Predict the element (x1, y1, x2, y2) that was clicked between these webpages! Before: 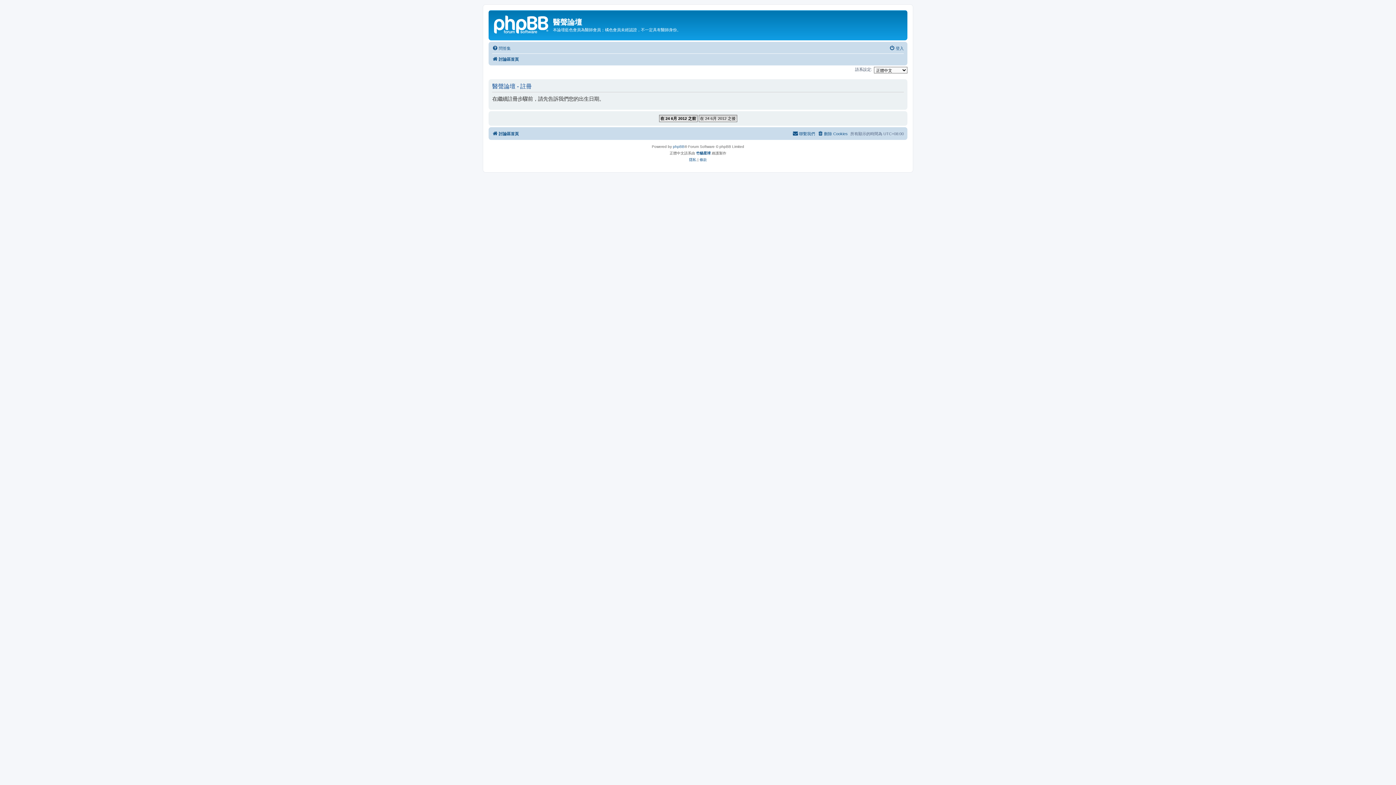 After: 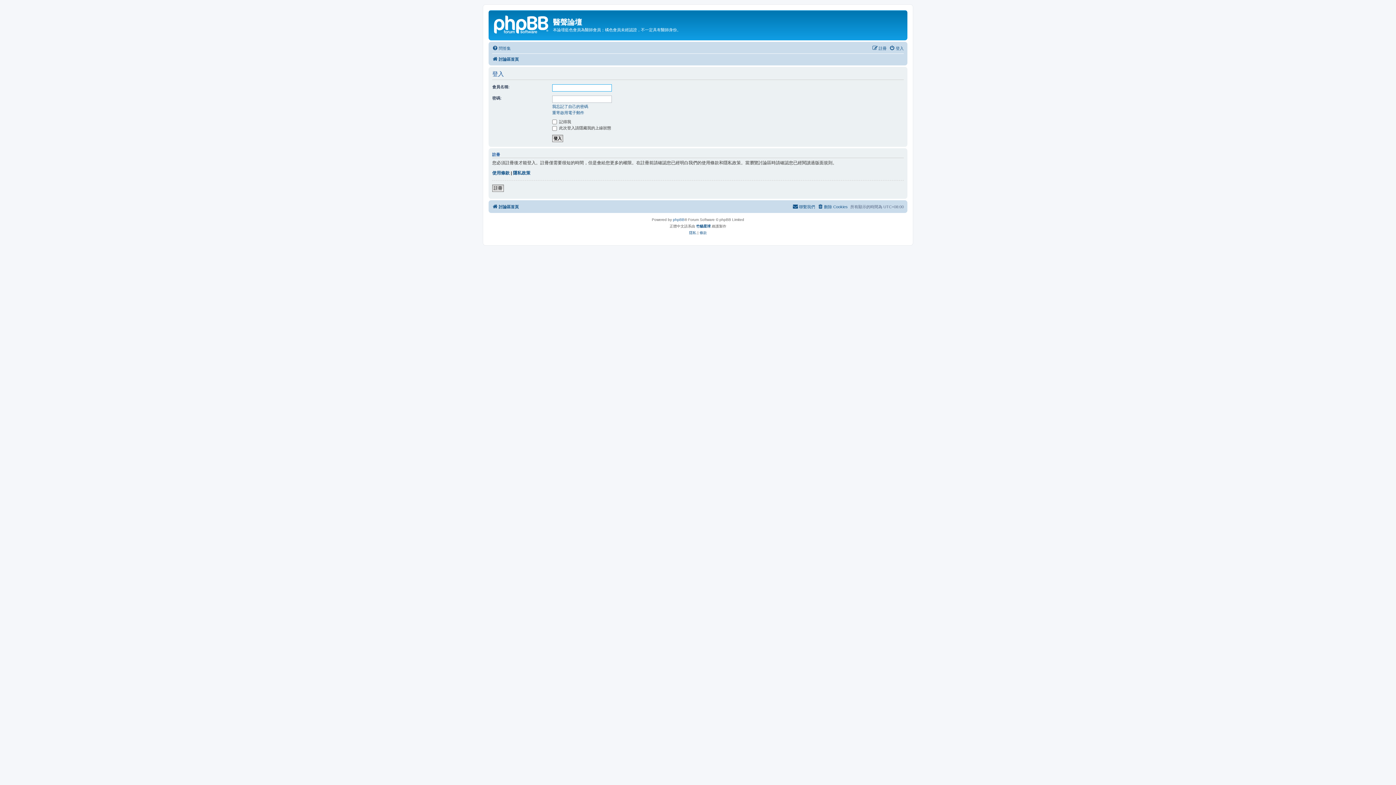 Action: bbox: (889, 43, 904, 52) label: 登入